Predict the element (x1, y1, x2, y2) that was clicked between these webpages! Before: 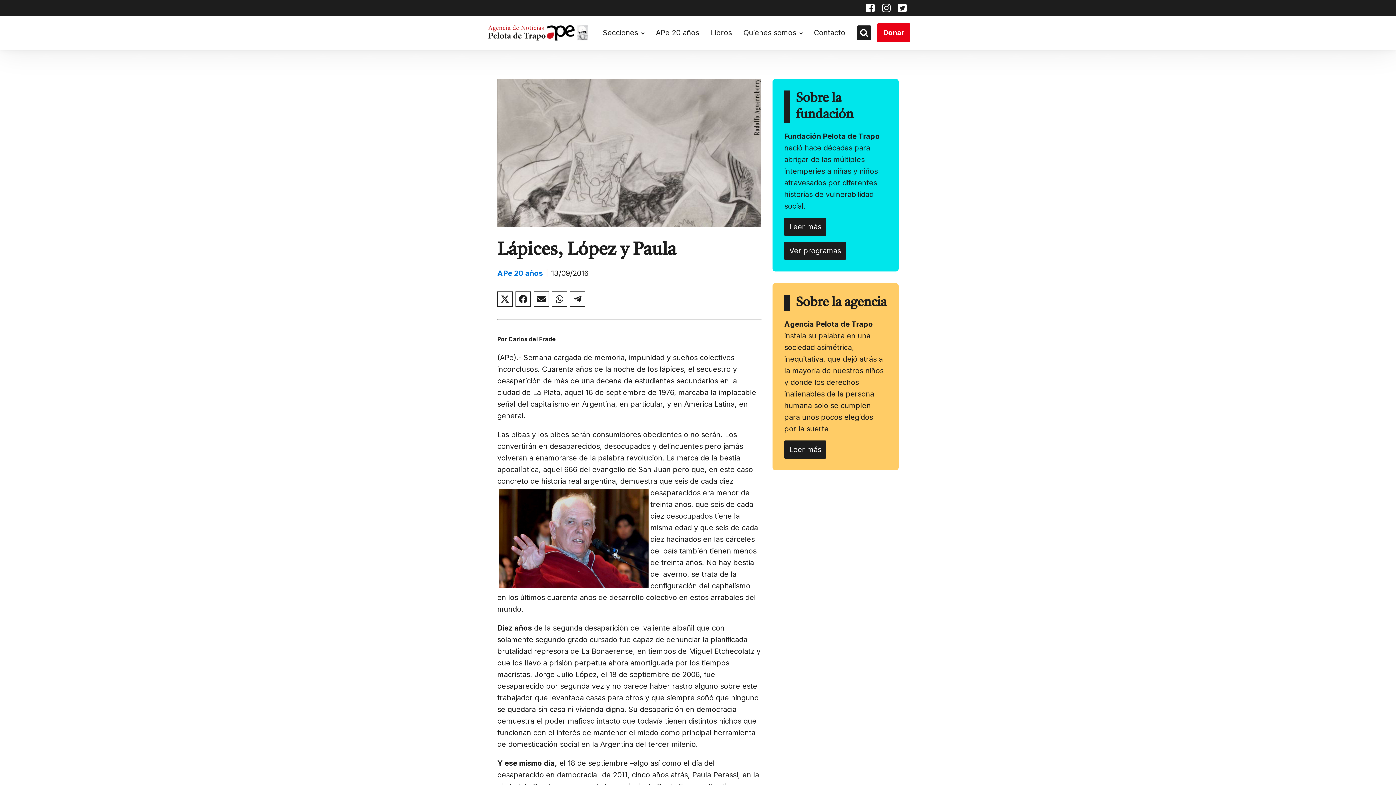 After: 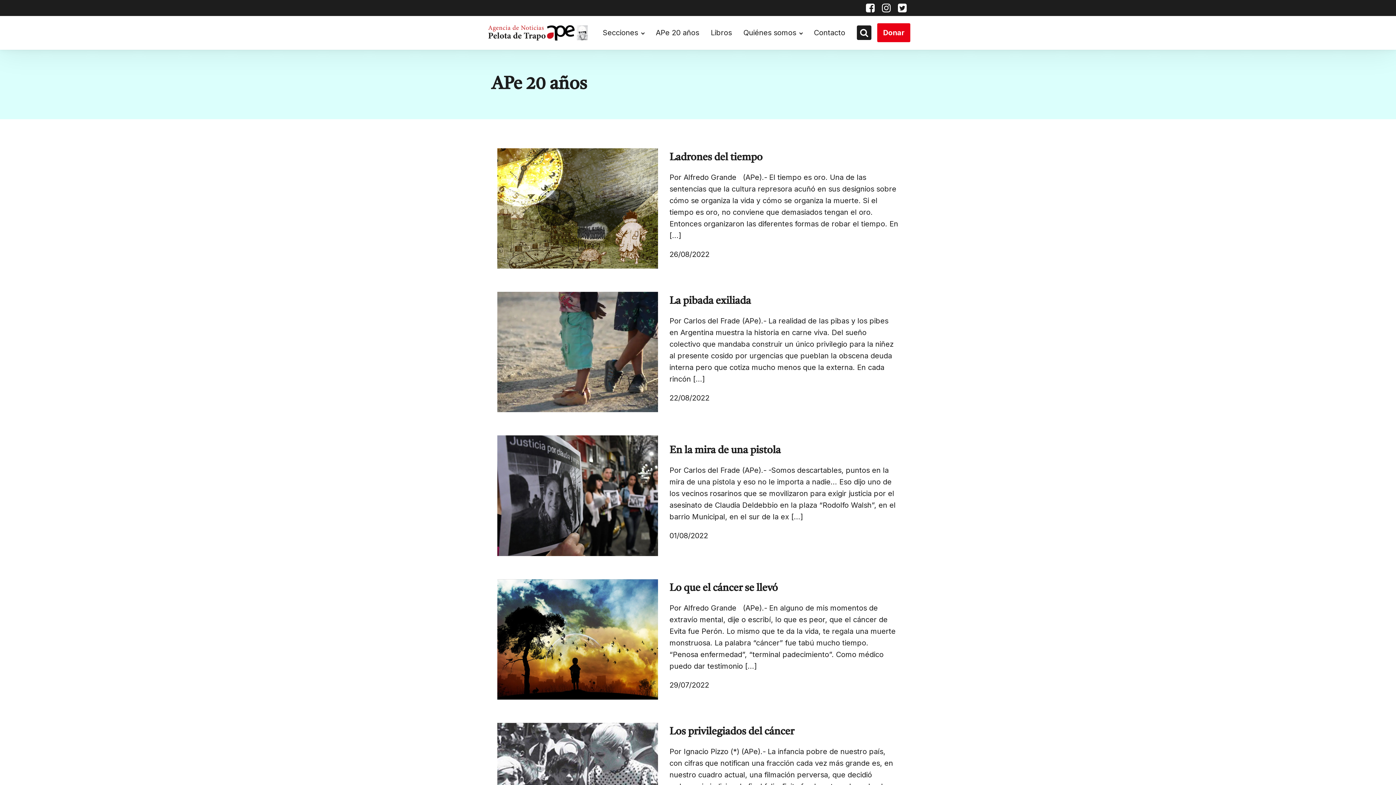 Action: bbox: (497, 269, 542, 277) label: APe 20 años